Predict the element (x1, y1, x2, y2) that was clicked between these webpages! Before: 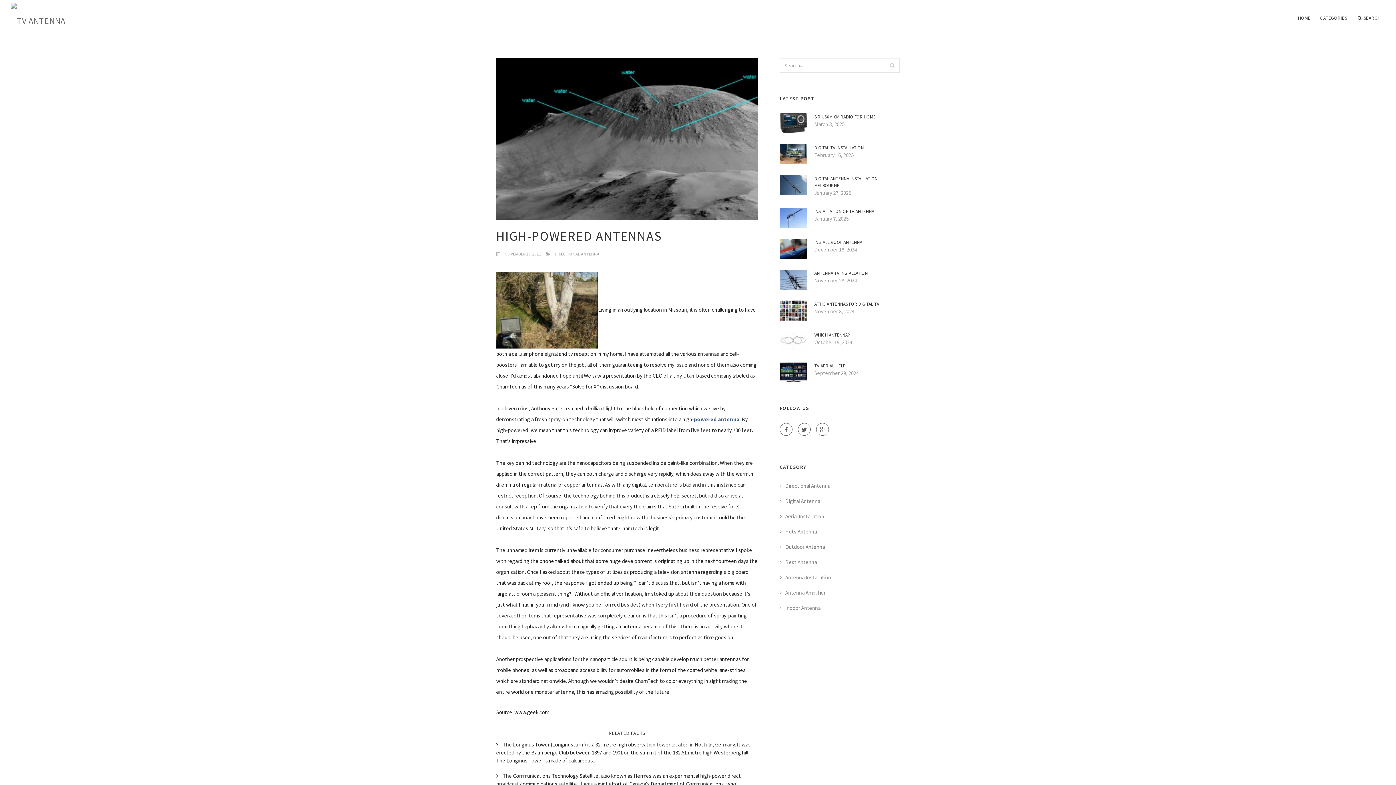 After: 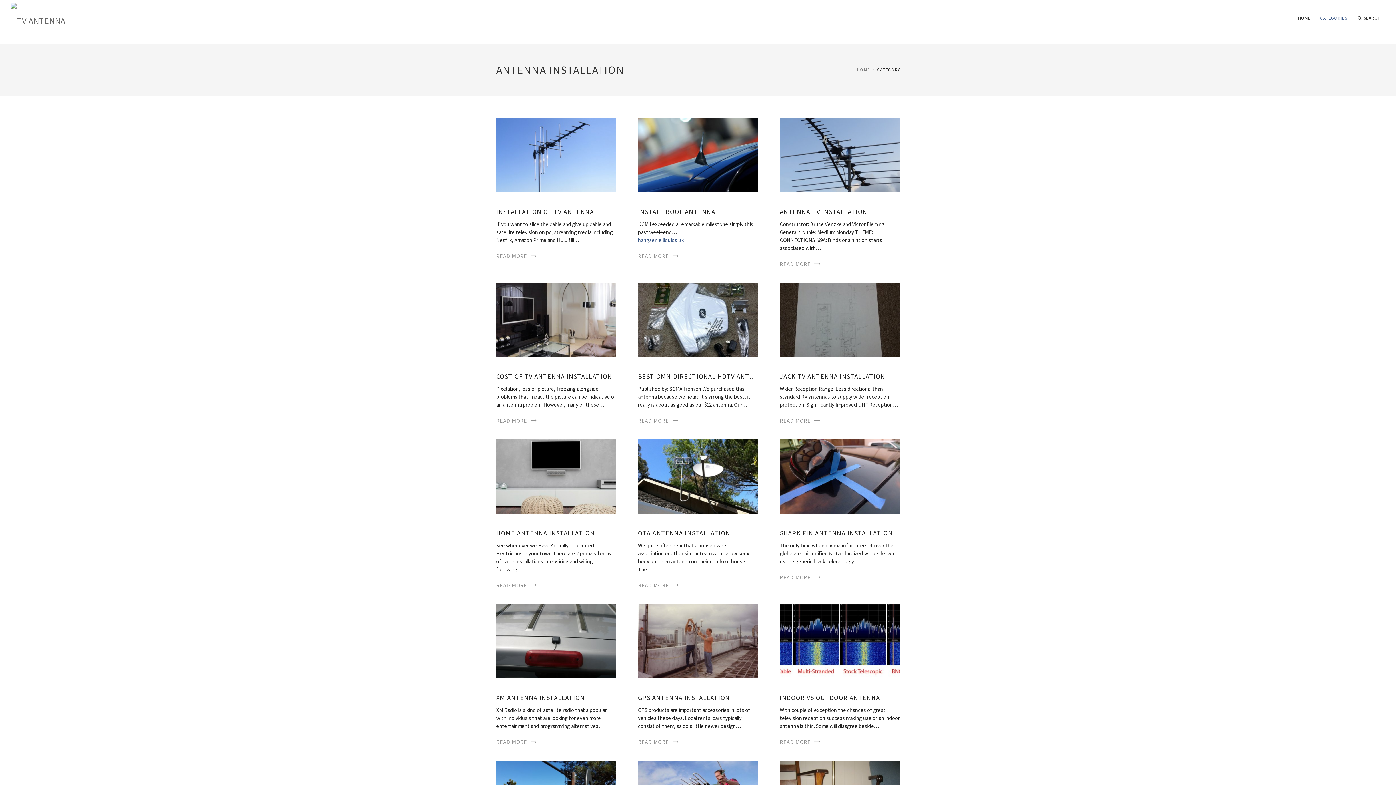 Action: label: Antenna Installation bbox: (780, 574, 831, 581)